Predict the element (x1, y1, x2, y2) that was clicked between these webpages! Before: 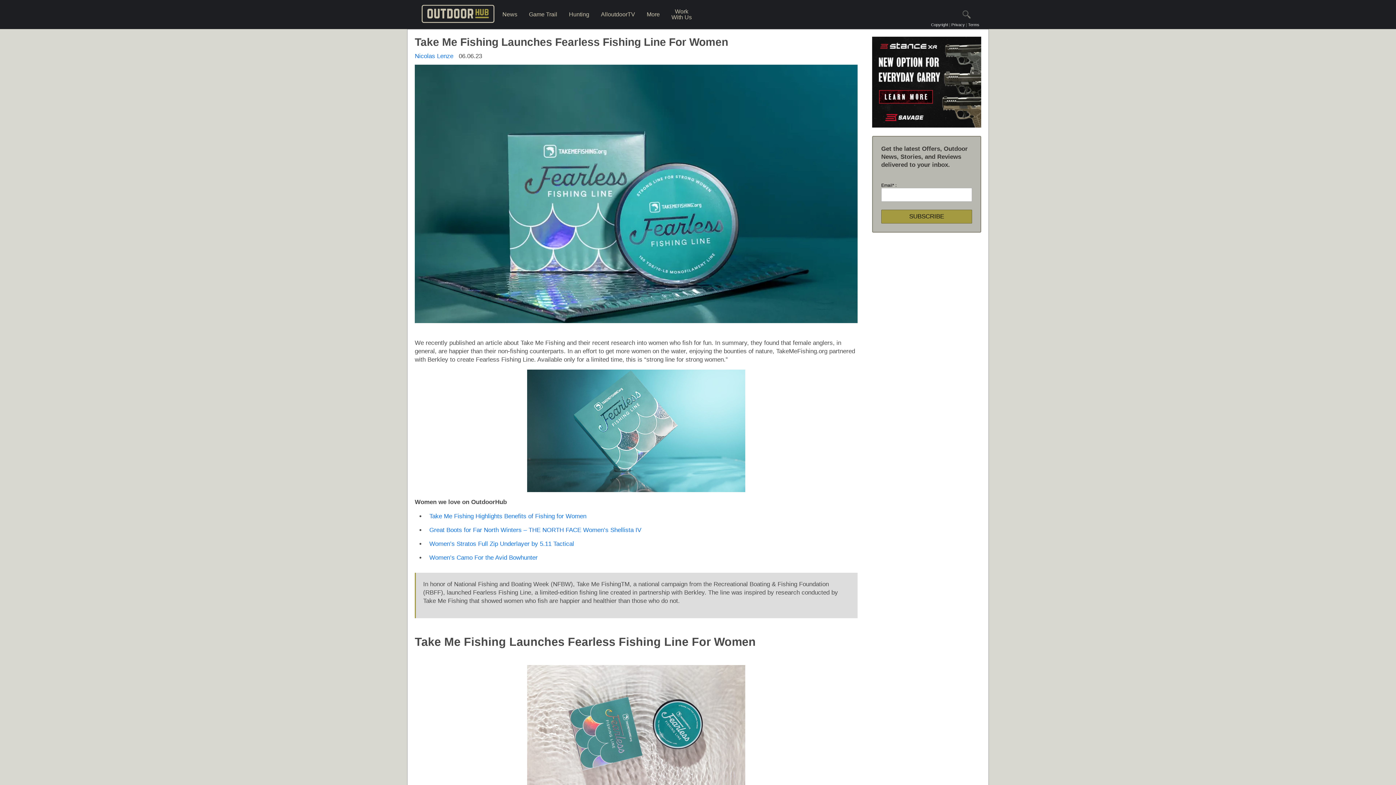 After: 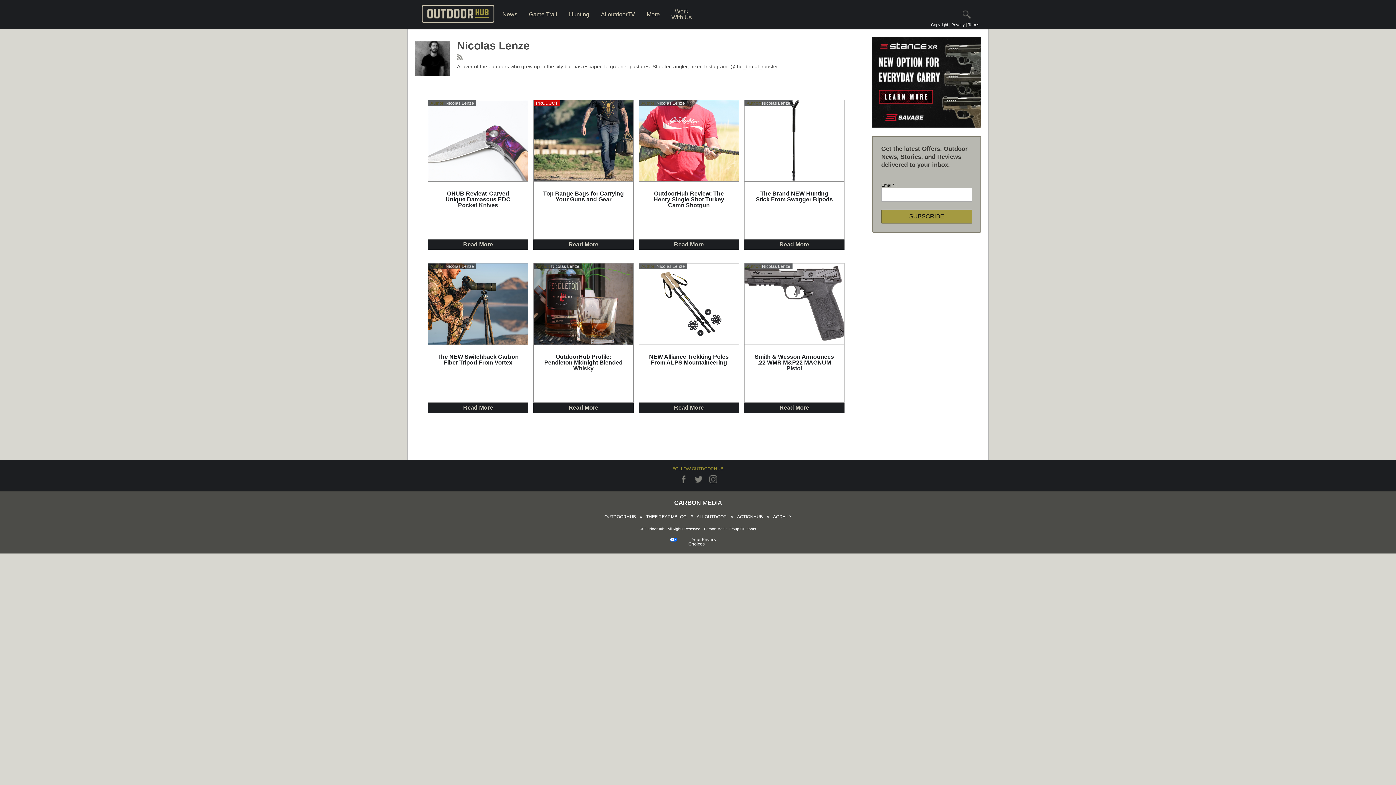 Action: bbox: (414, 52, 453, 59) label: Nicolas Lenze